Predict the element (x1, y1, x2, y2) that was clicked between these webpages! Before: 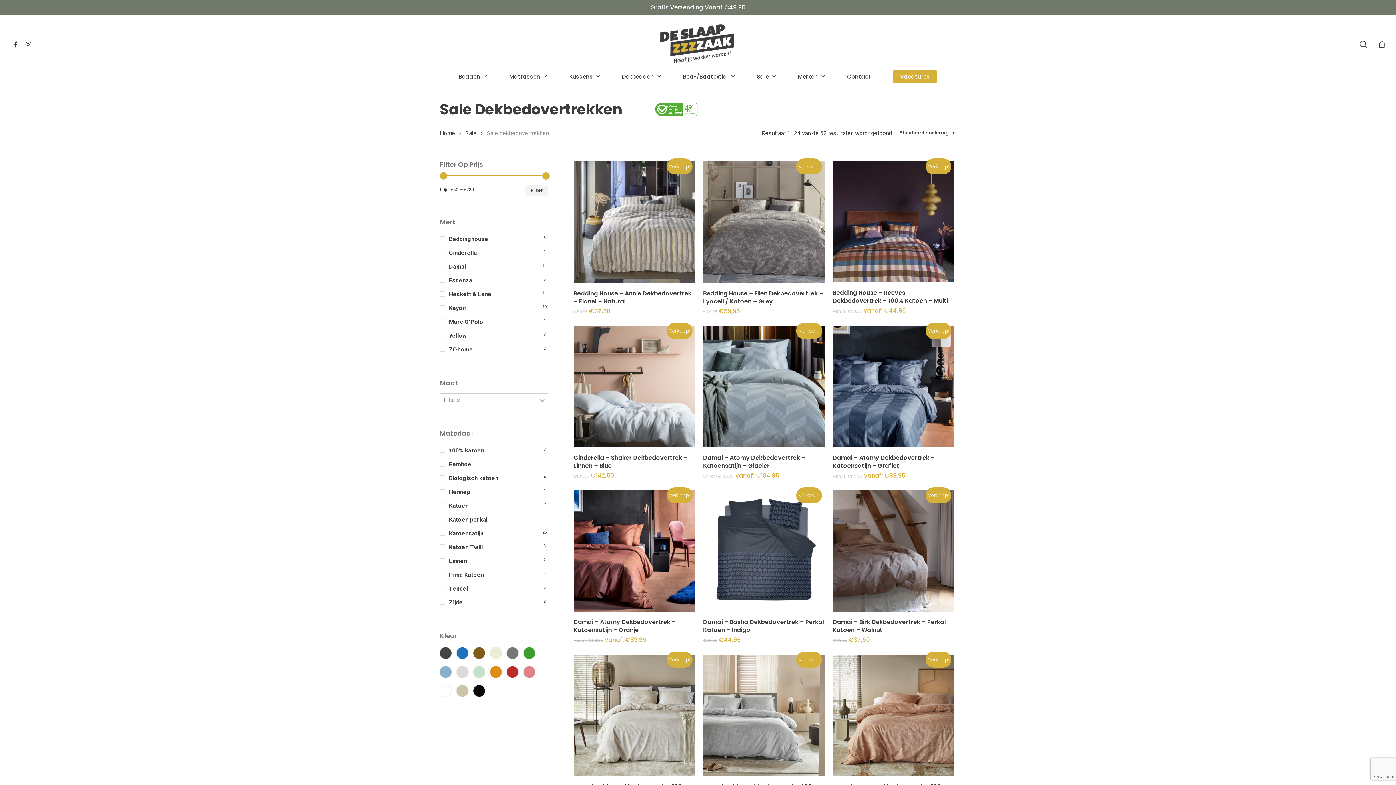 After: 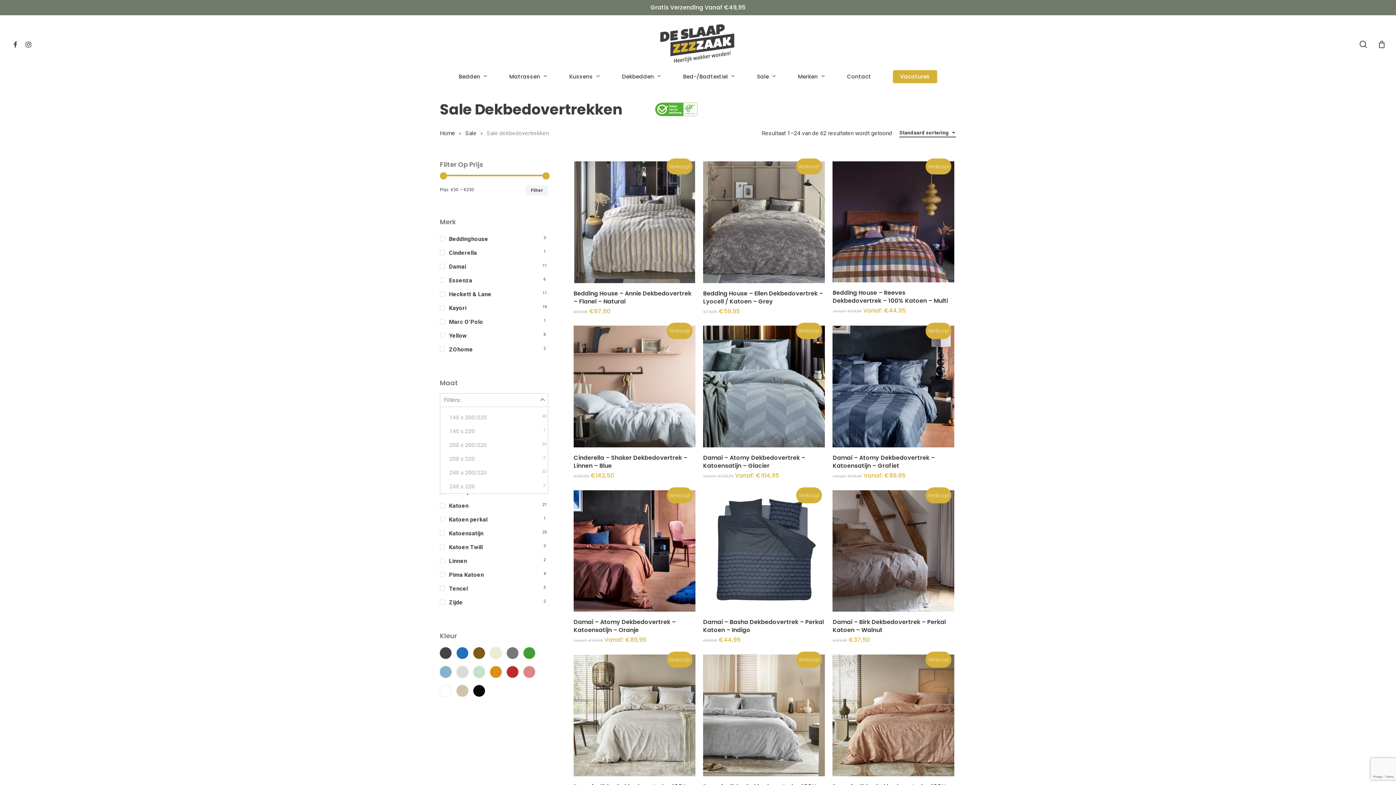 Action: bbox: (440, 393, 548, 407) label: Filters: